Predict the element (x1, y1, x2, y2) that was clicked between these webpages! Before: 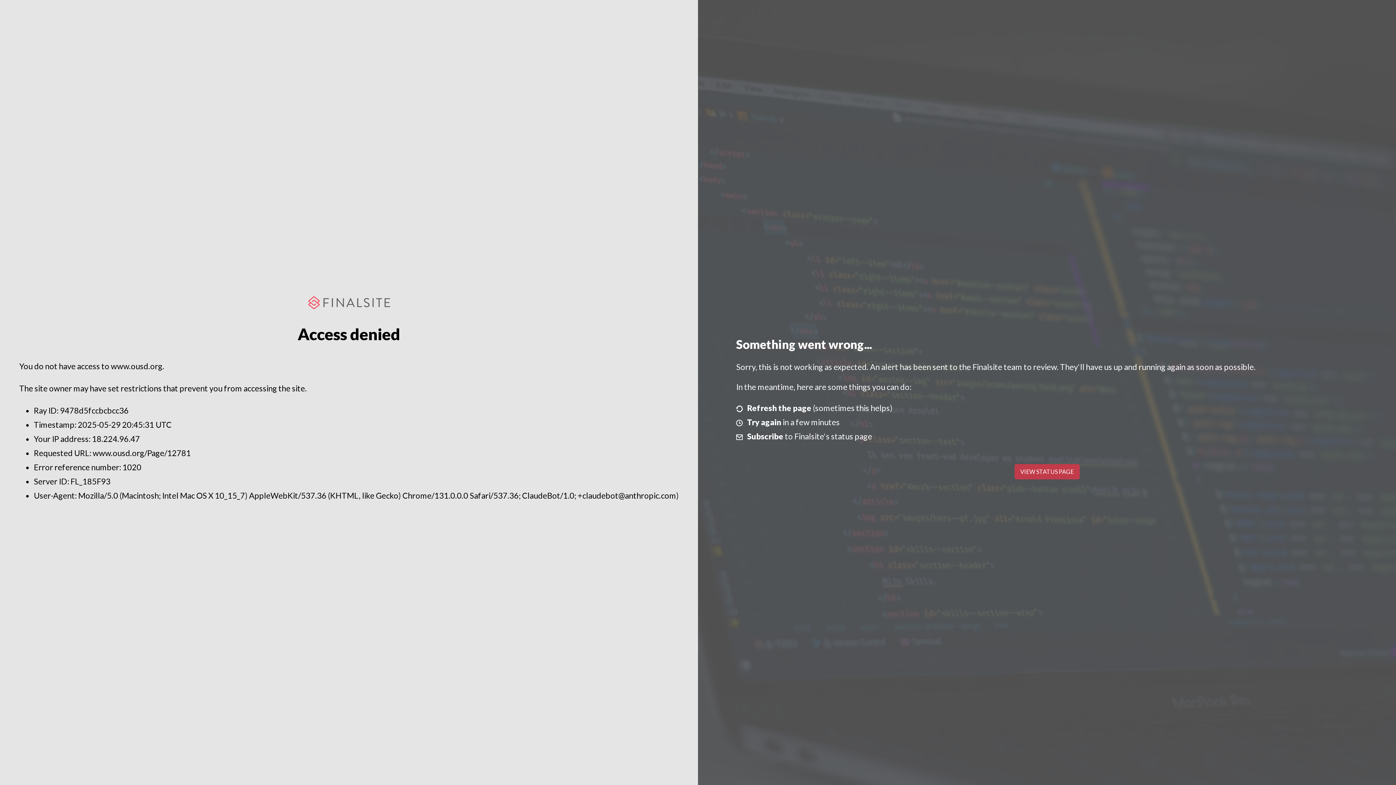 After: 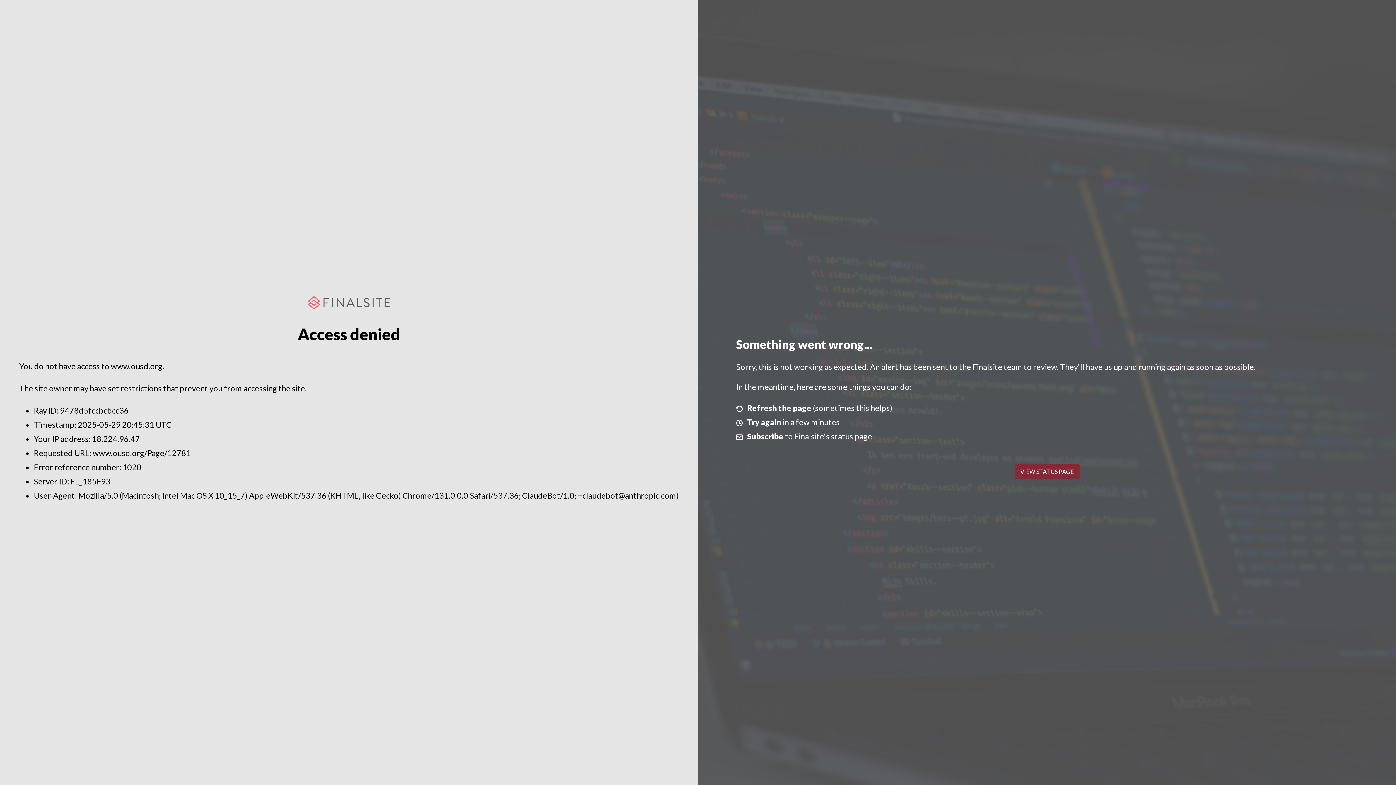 Action: label: VIEW STATUS PAGE bbox: (1014, 464, 1079, 479)